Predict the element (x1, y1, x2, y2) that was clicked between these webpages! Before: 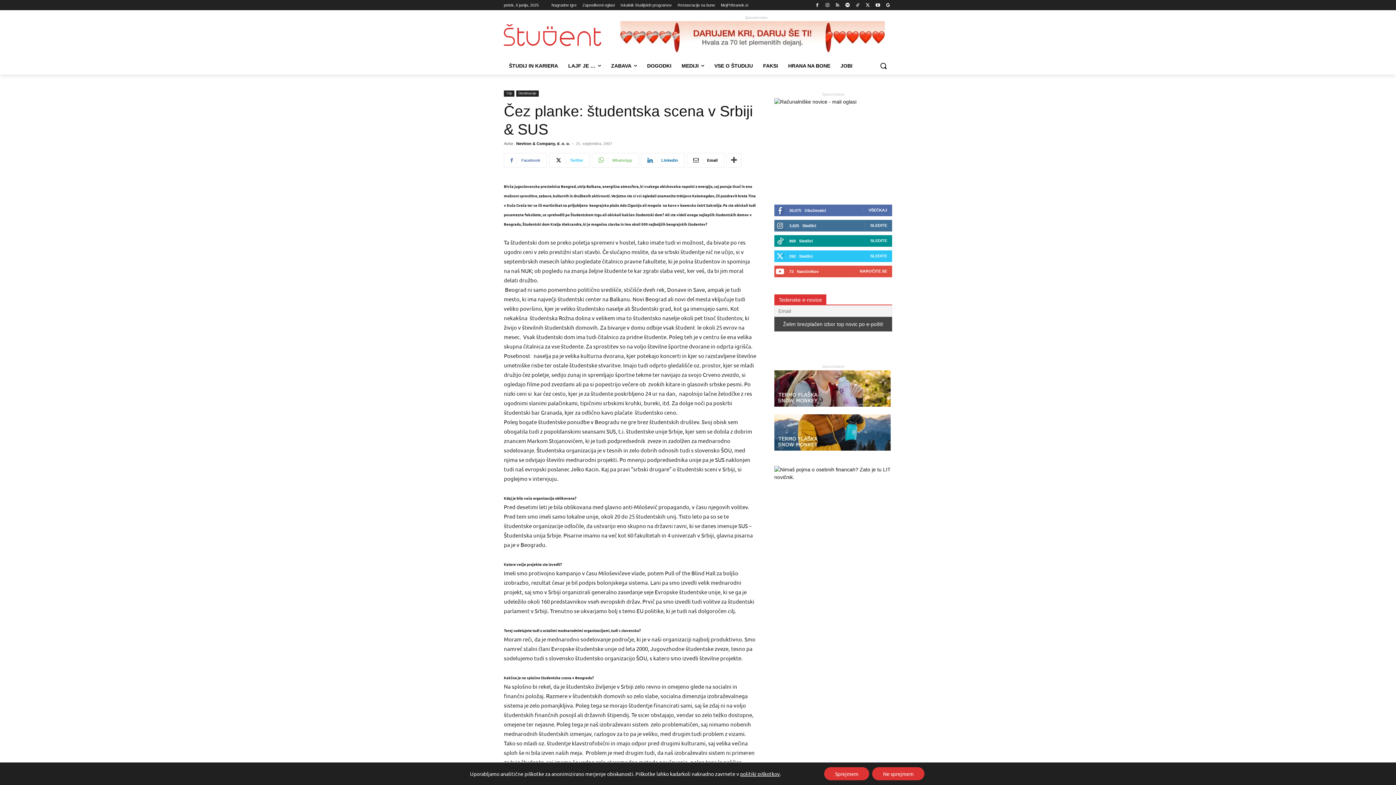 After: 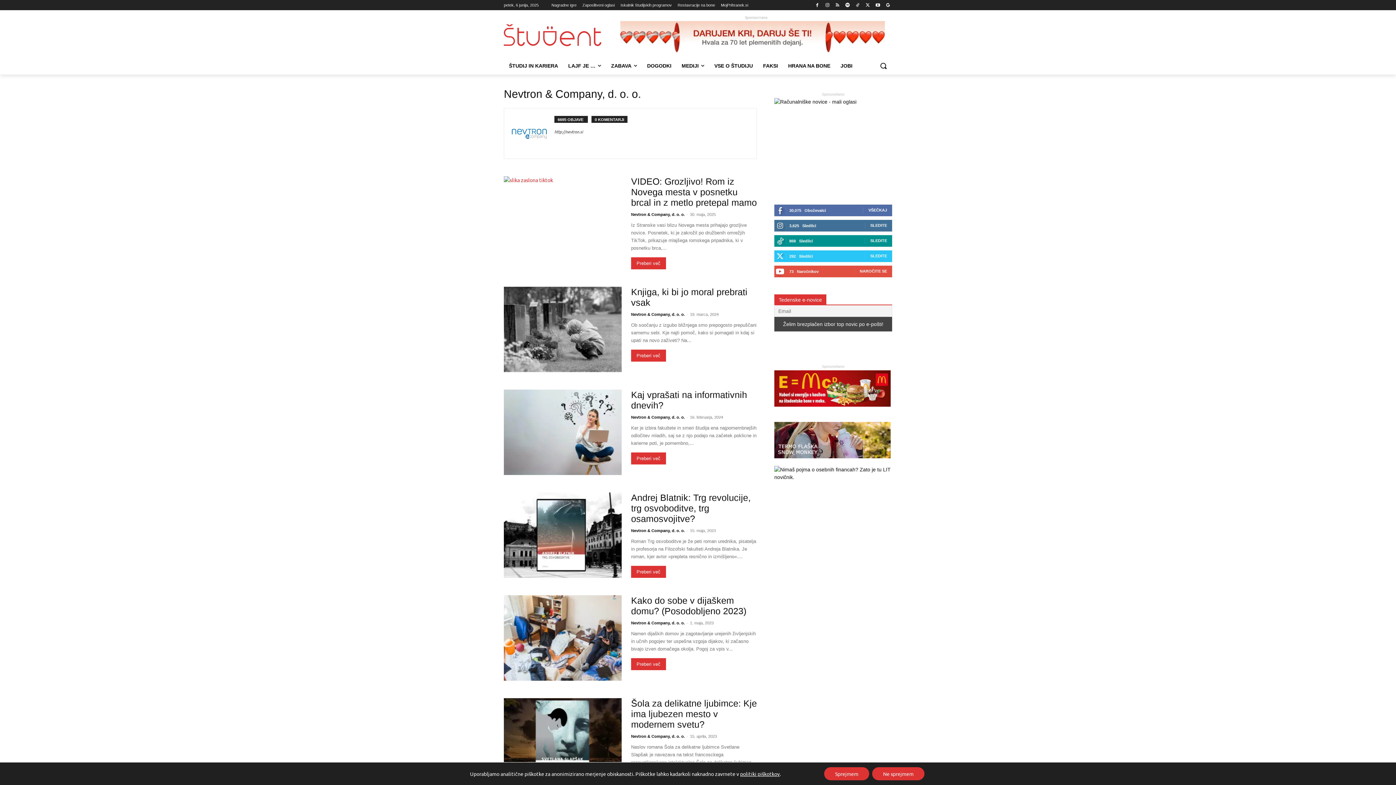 Action: bbox: (516, 141, 570, 145) label: Nevtron & Company, d. o. o.